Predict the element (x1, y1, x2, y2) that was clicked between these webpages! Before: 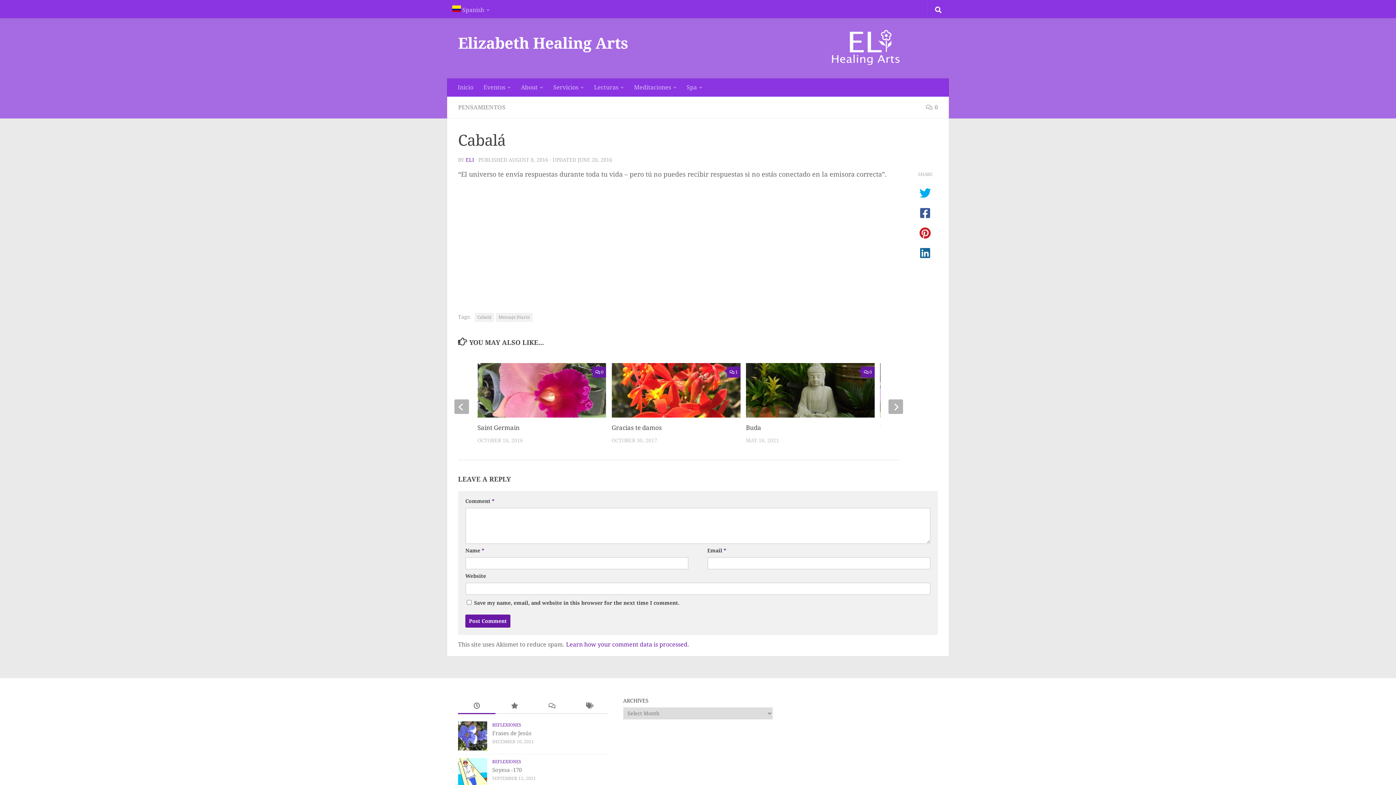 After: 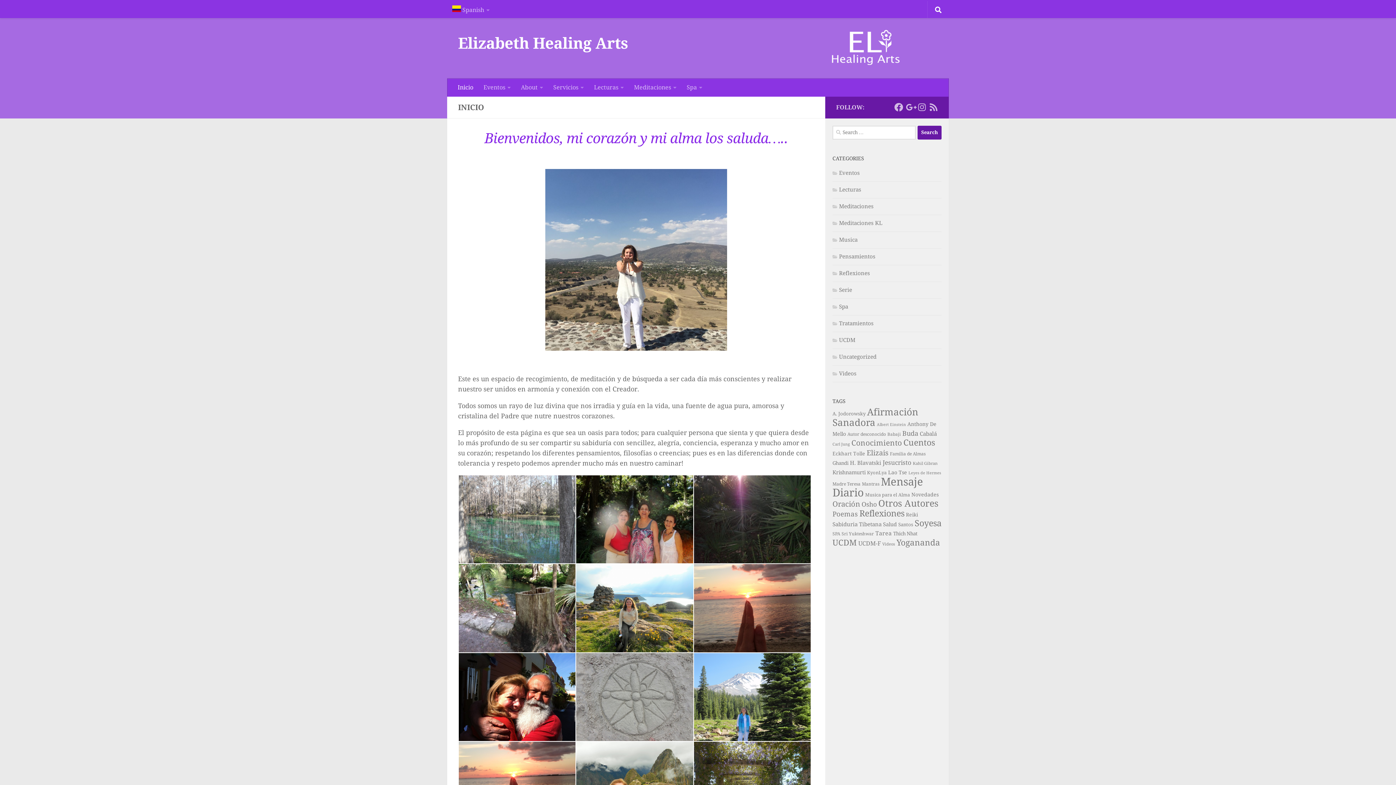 Action: bbox: (452, 78, 478, 96) label: Inicio